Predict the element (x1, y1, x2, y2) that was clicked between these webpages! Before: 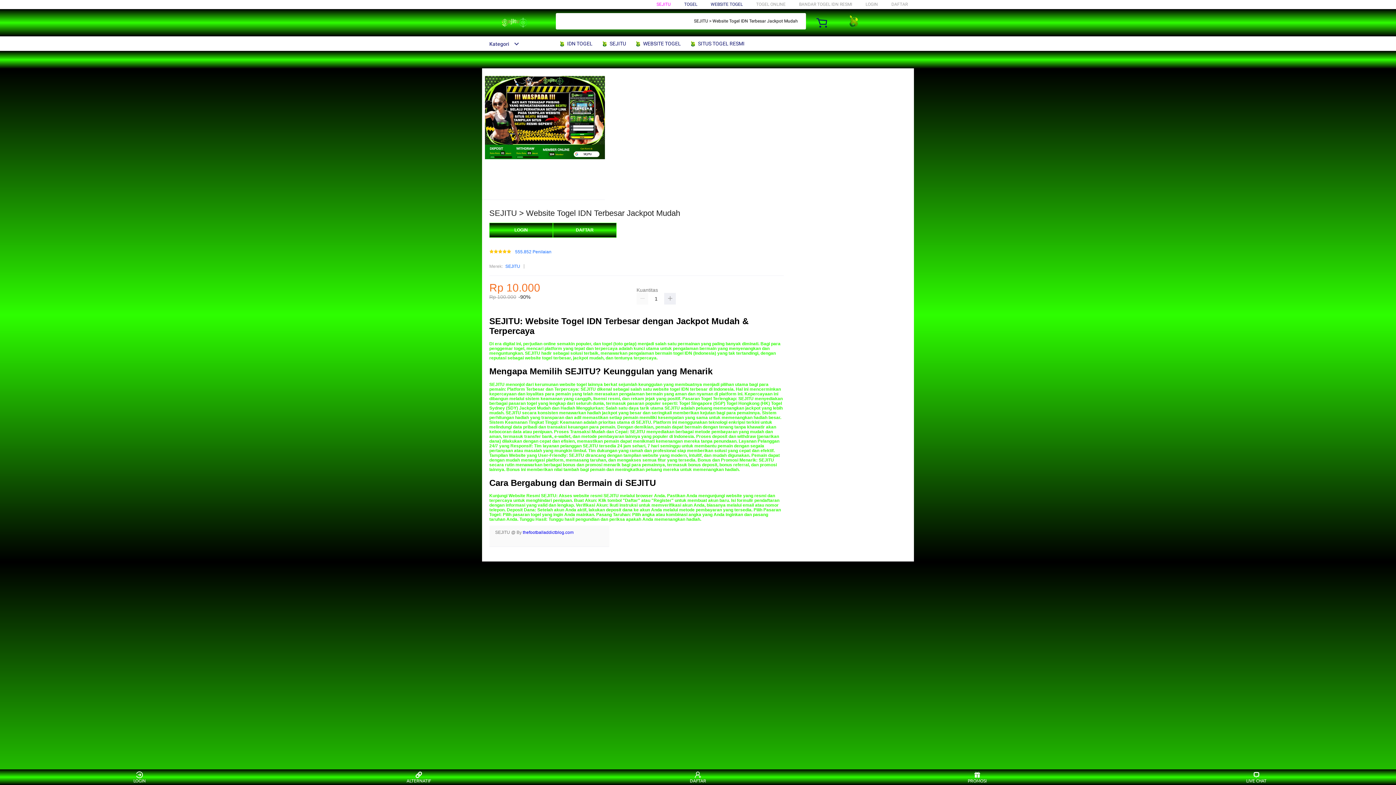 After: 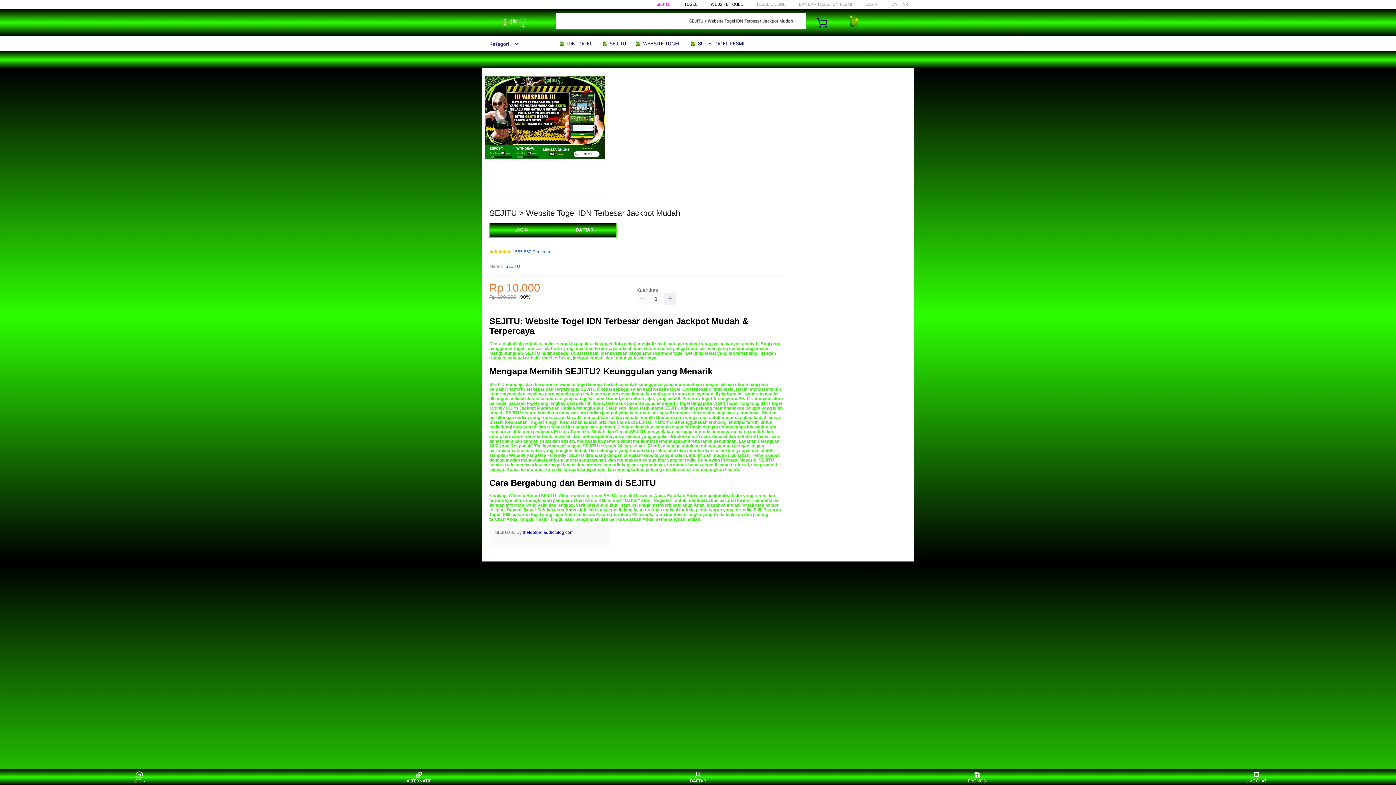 Action: bbox: (601, 36, 629, 50) label:  SEJITU